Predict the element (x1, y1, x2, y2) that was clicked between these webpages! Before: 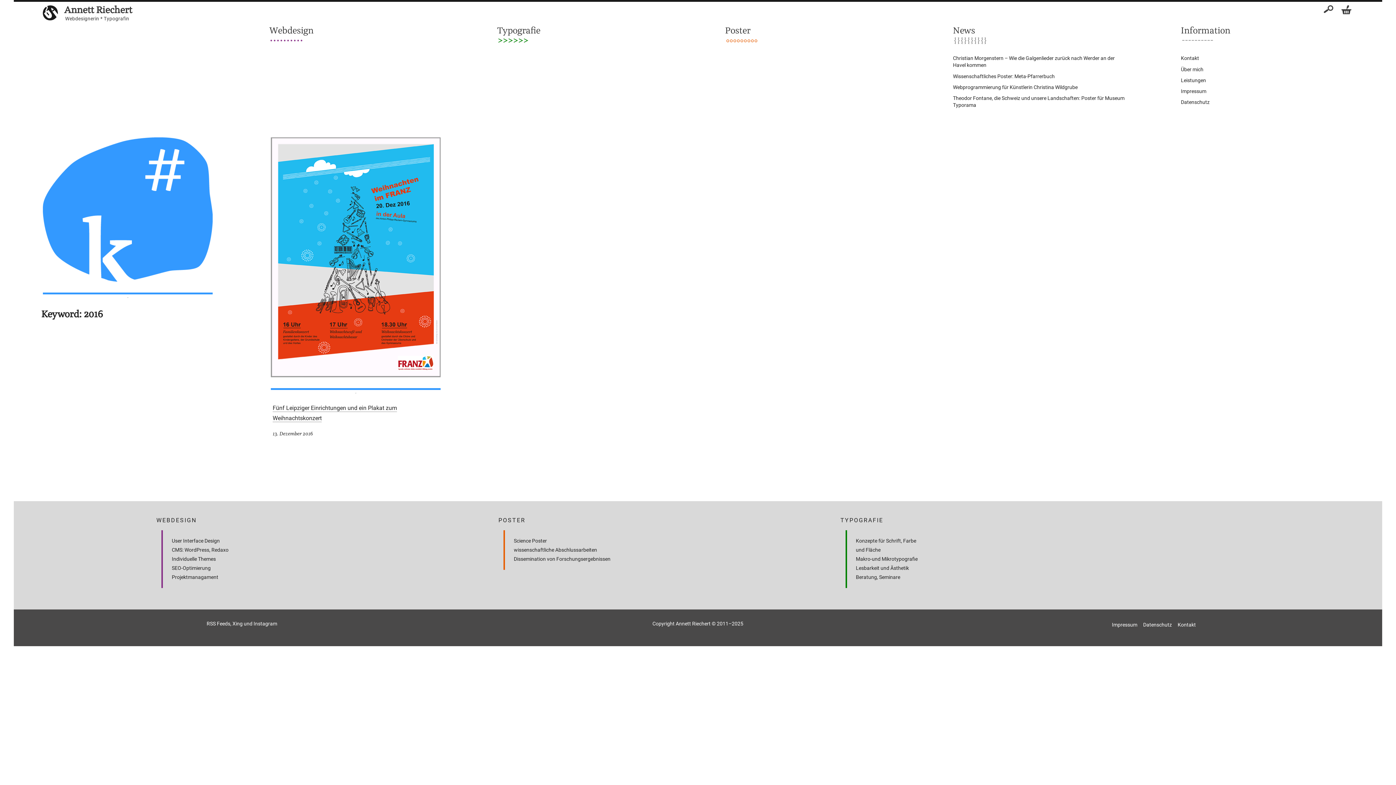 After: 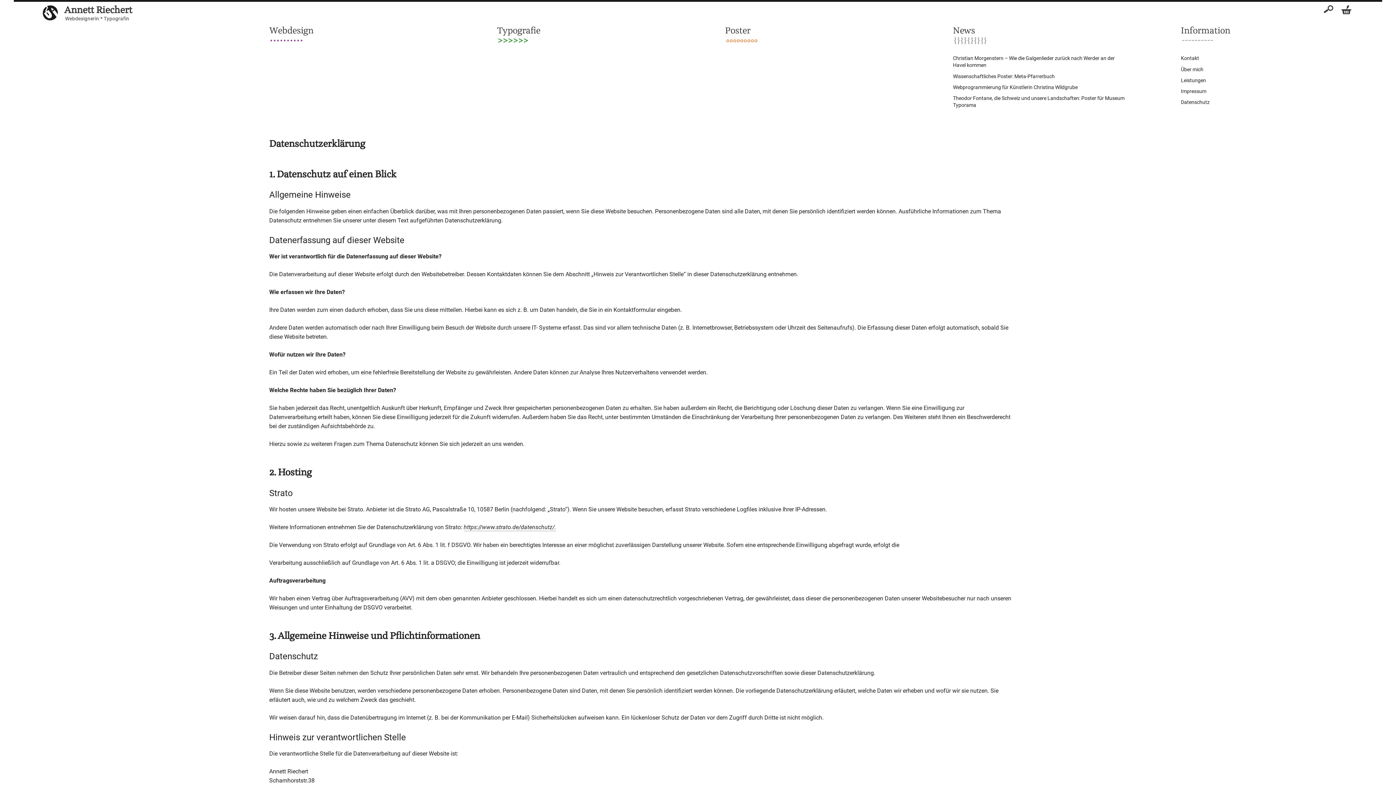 Action: label: Datenschutz bbox: (1143, 622, 1172, 628)